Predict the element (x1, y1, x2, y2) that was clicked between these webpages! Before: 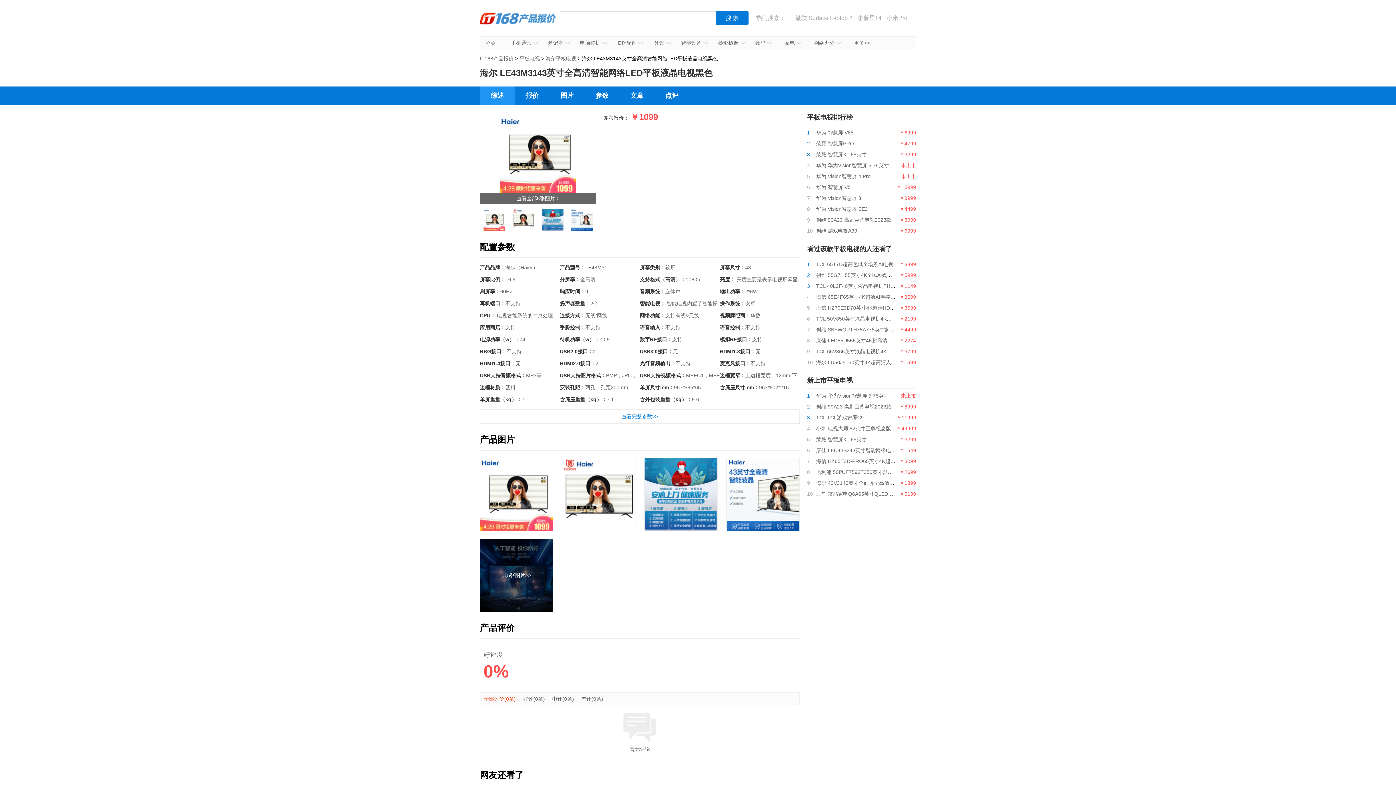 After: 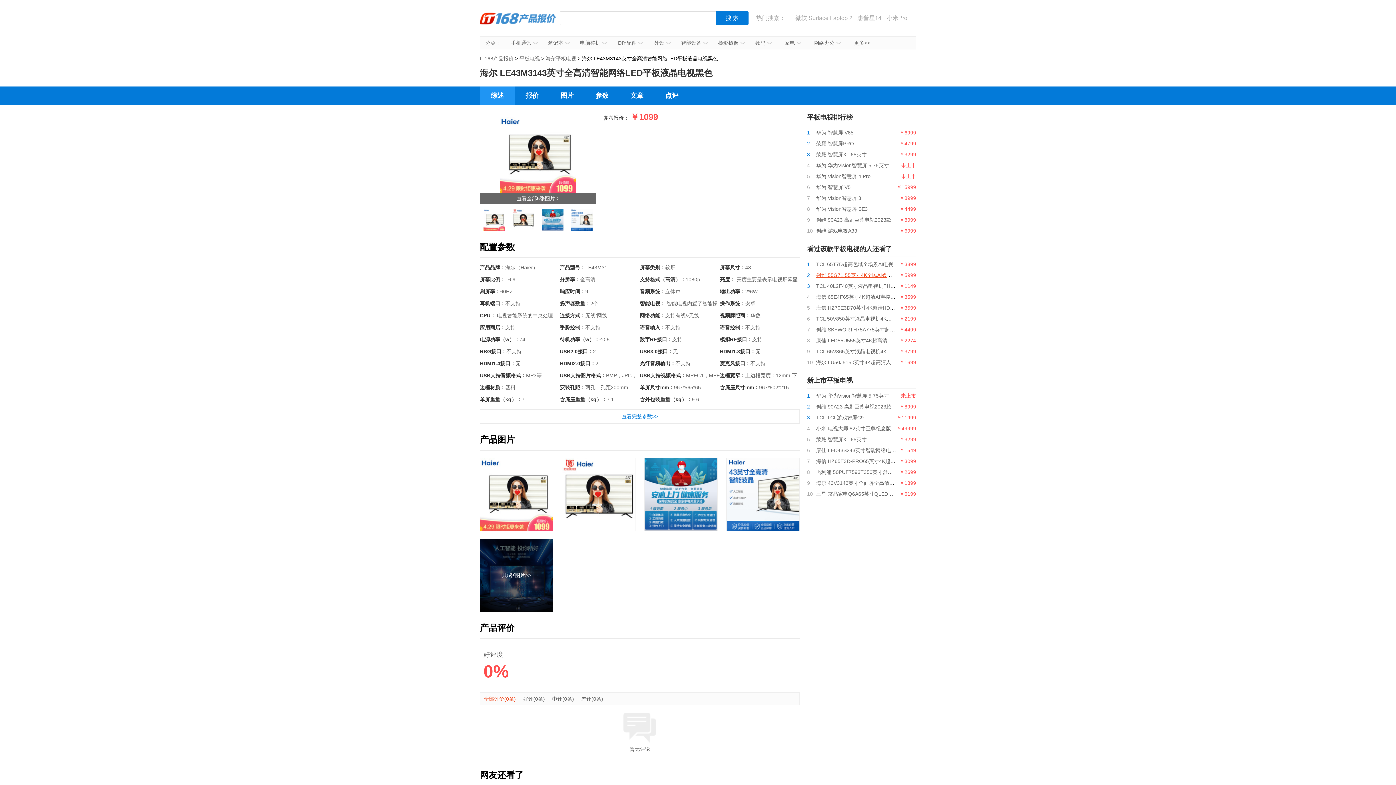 Action: bbox: (816, 272, 902, 278) label: 创维 55G71 55英寸4K全民AI娱乐电视